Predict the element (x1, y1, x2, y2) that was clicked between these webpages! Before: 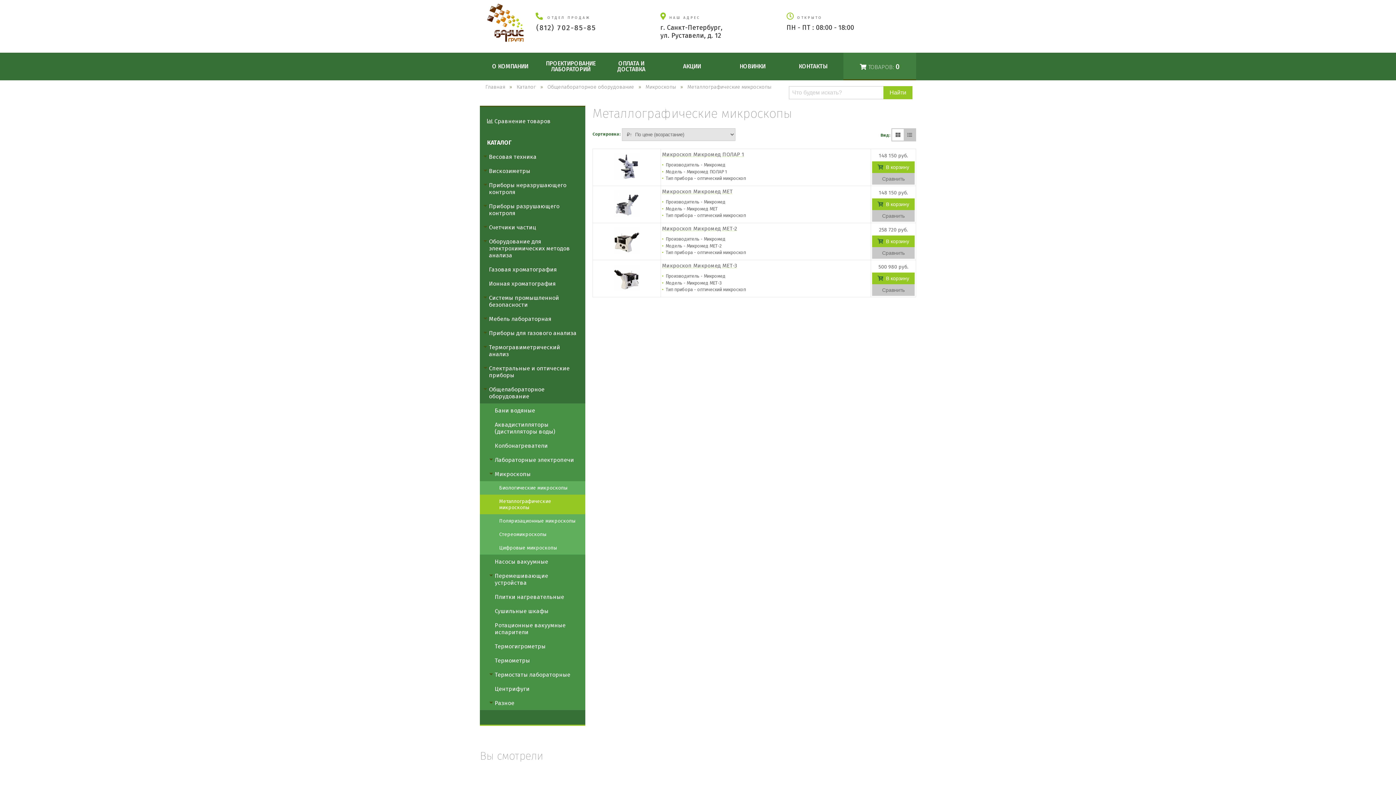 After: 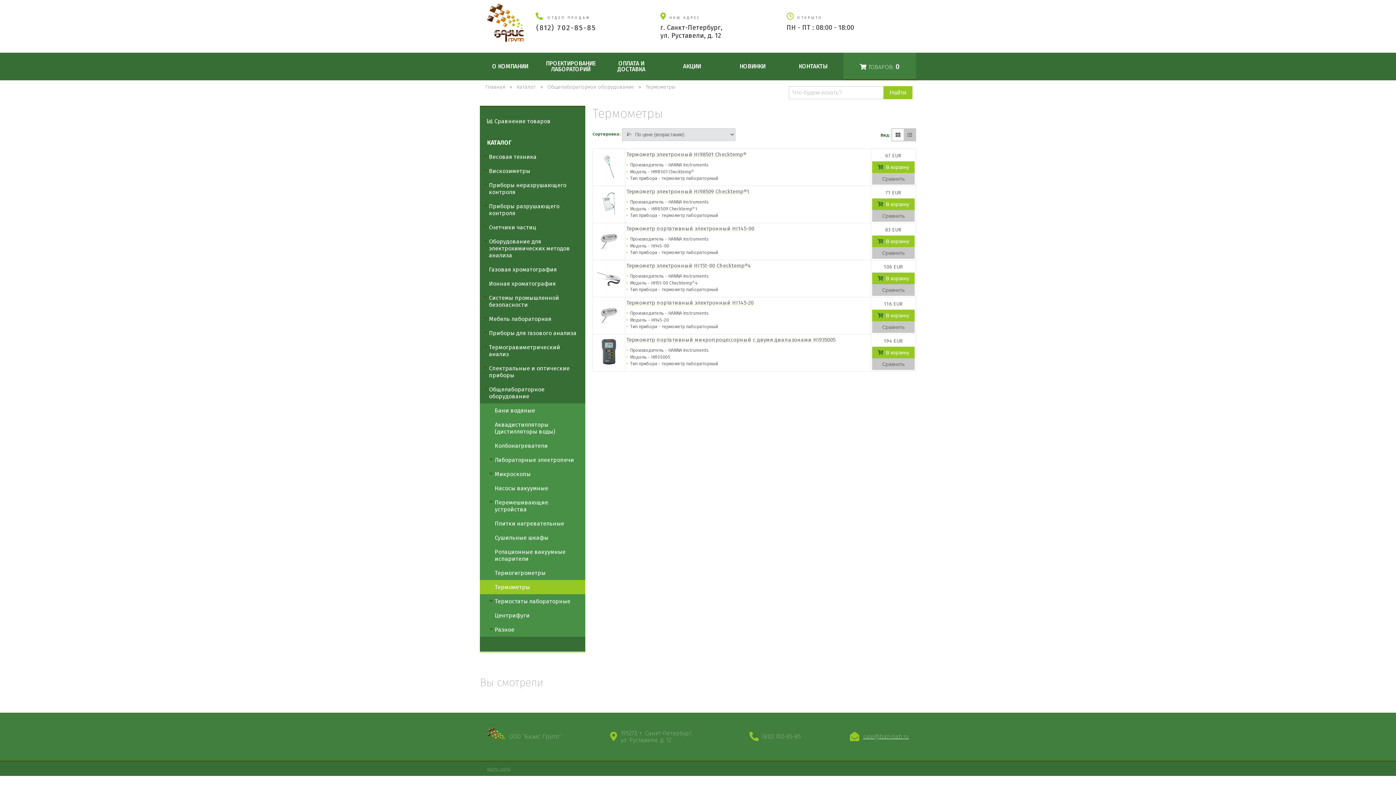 Action: label: Термометры bbox: (480, 653, 585, 668)